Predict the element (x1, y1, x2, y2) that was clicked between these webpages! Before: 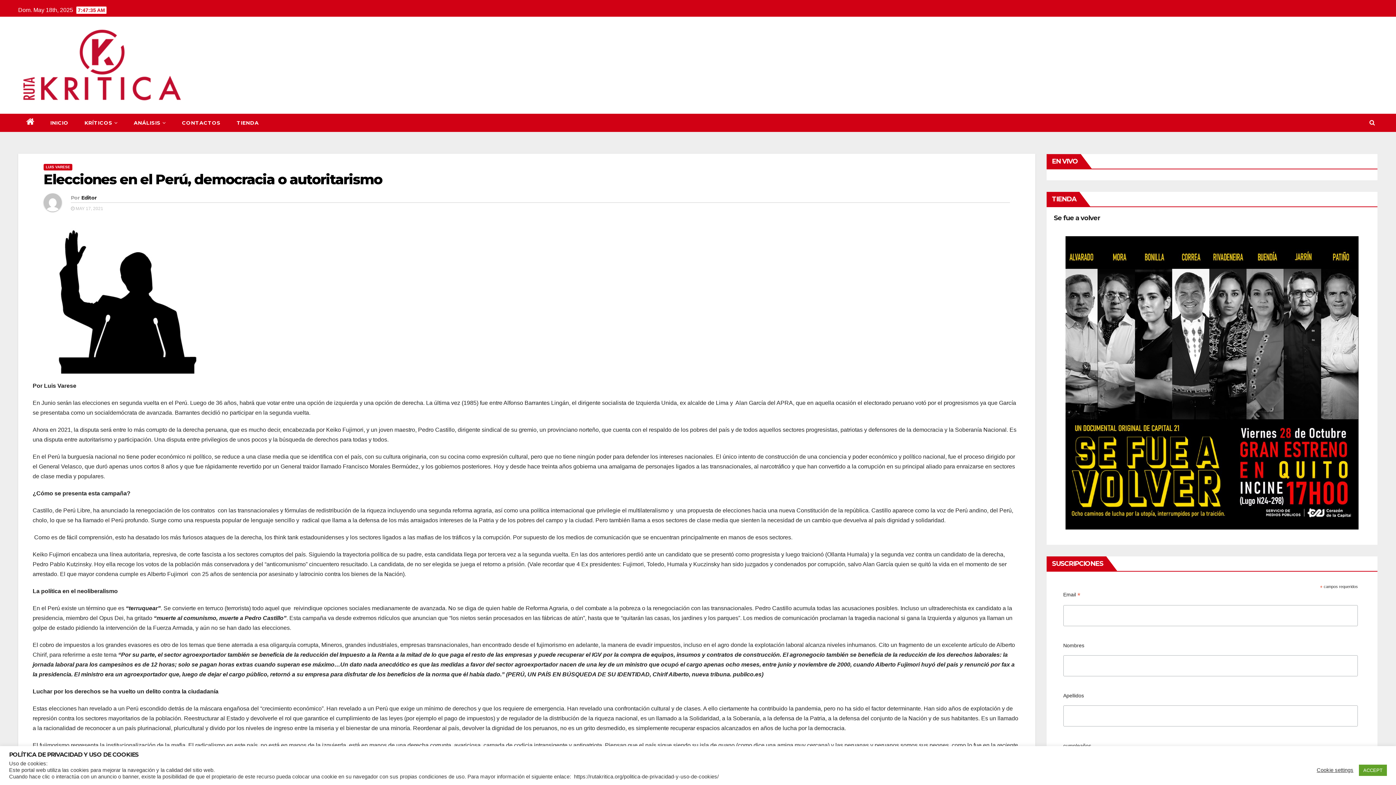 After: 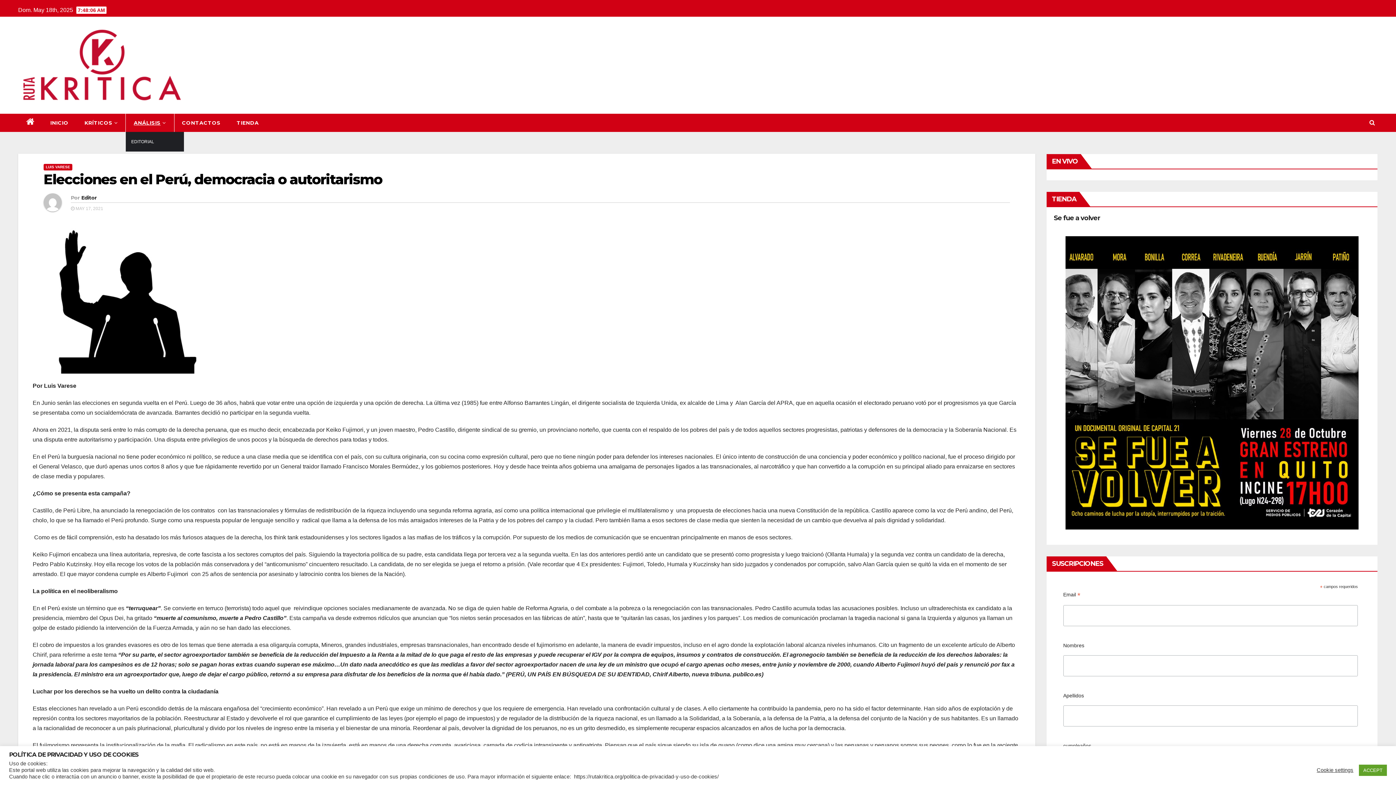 Action: bbox: (125, 113, 174, 132) label: ANÁLISIS